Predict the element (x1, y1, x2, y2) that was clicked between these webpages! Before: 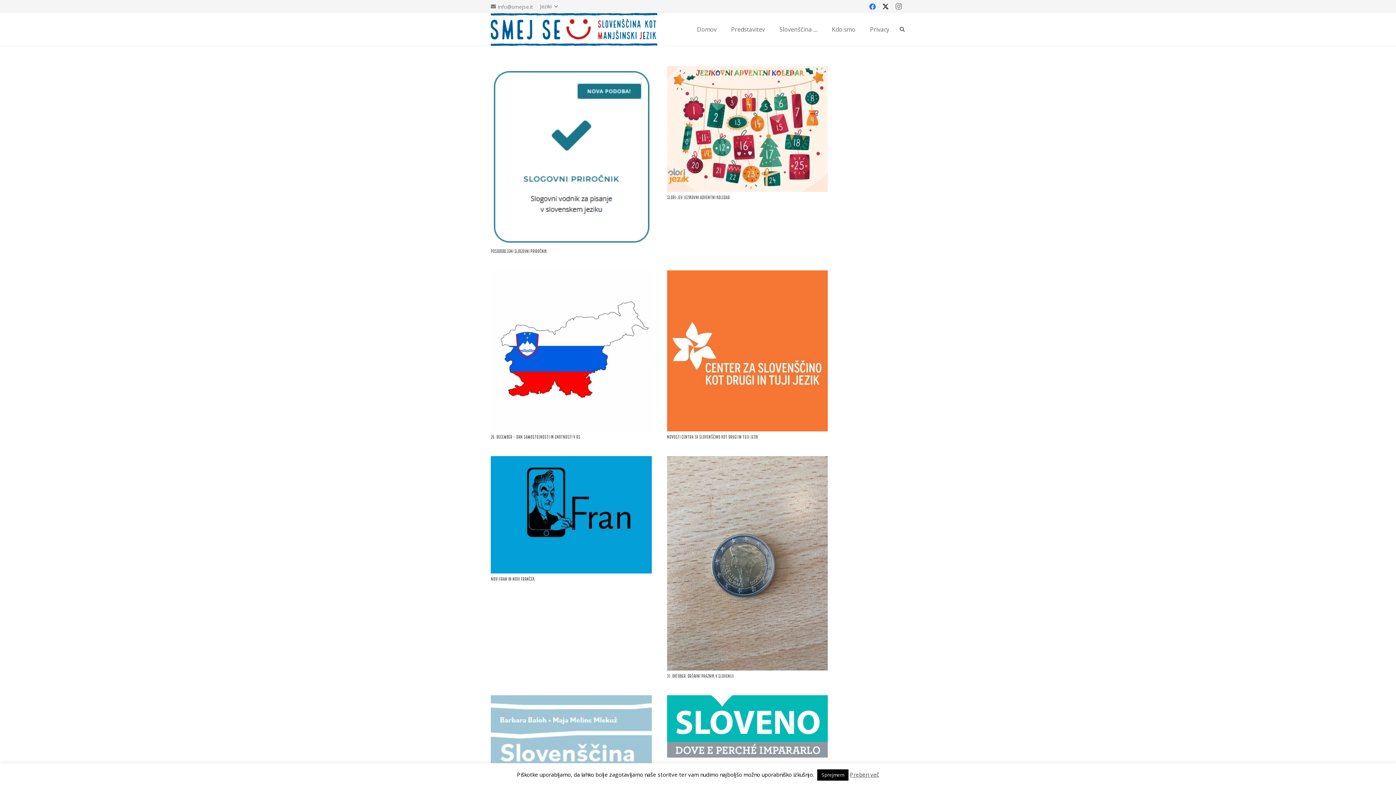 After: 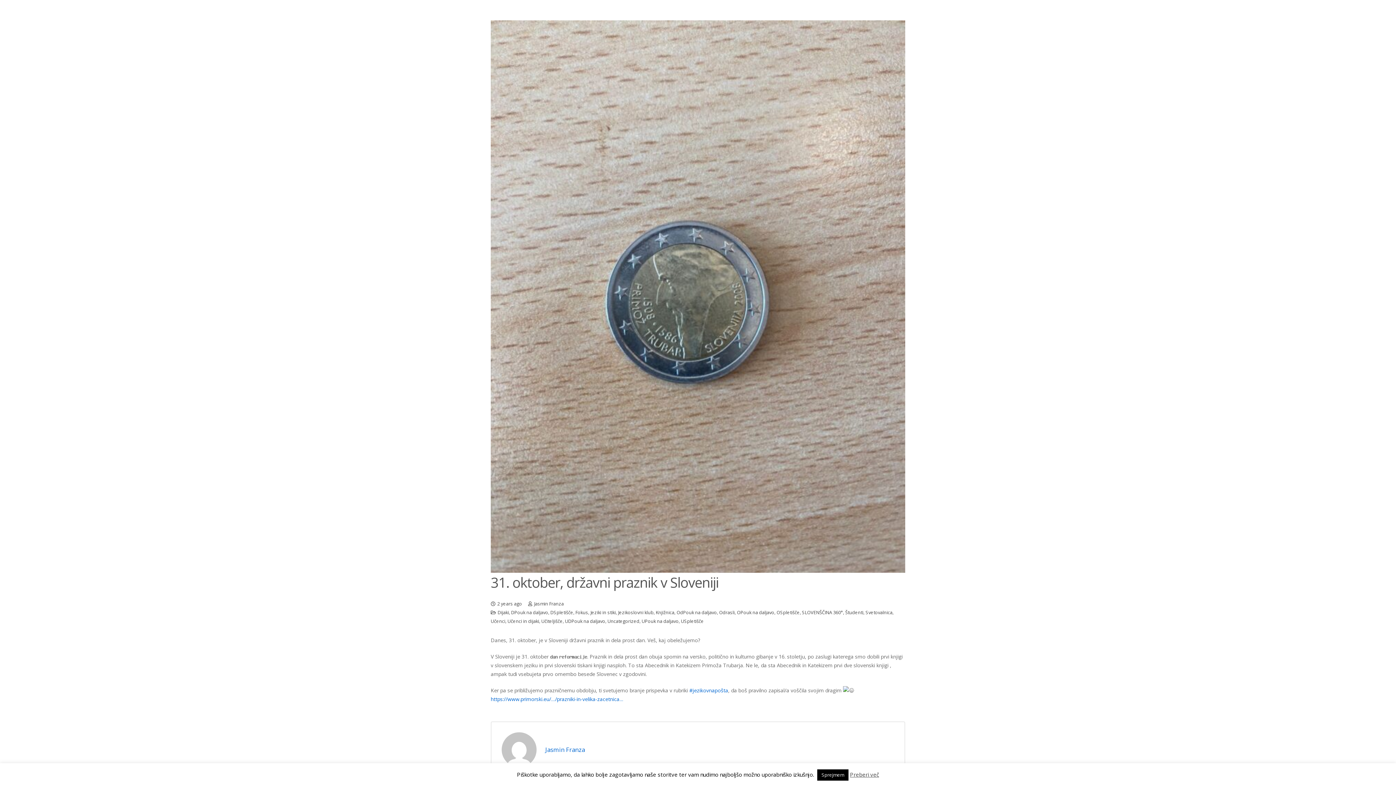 Action: bbox: (667, 457, 828, 463) label: 31. oktober, državni praznik v Sloveniji